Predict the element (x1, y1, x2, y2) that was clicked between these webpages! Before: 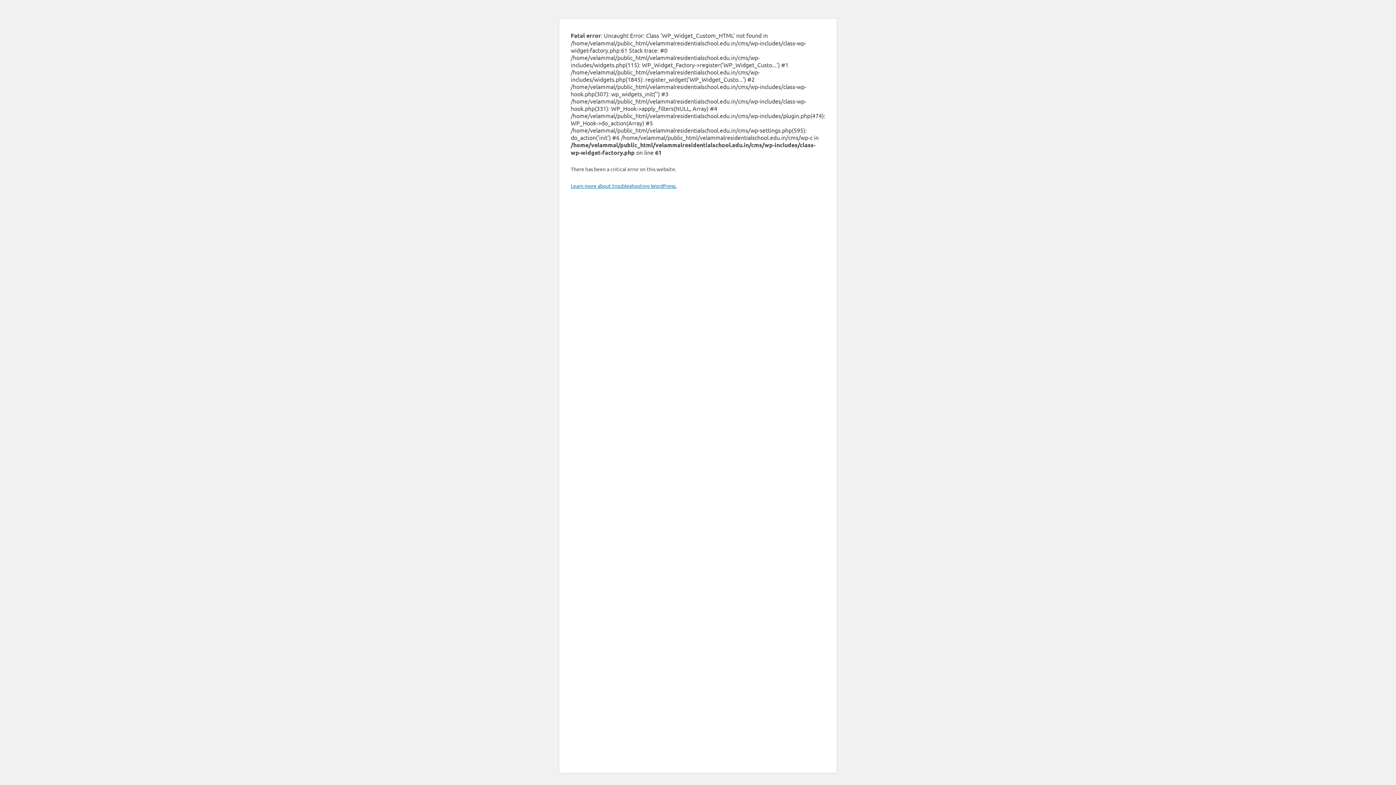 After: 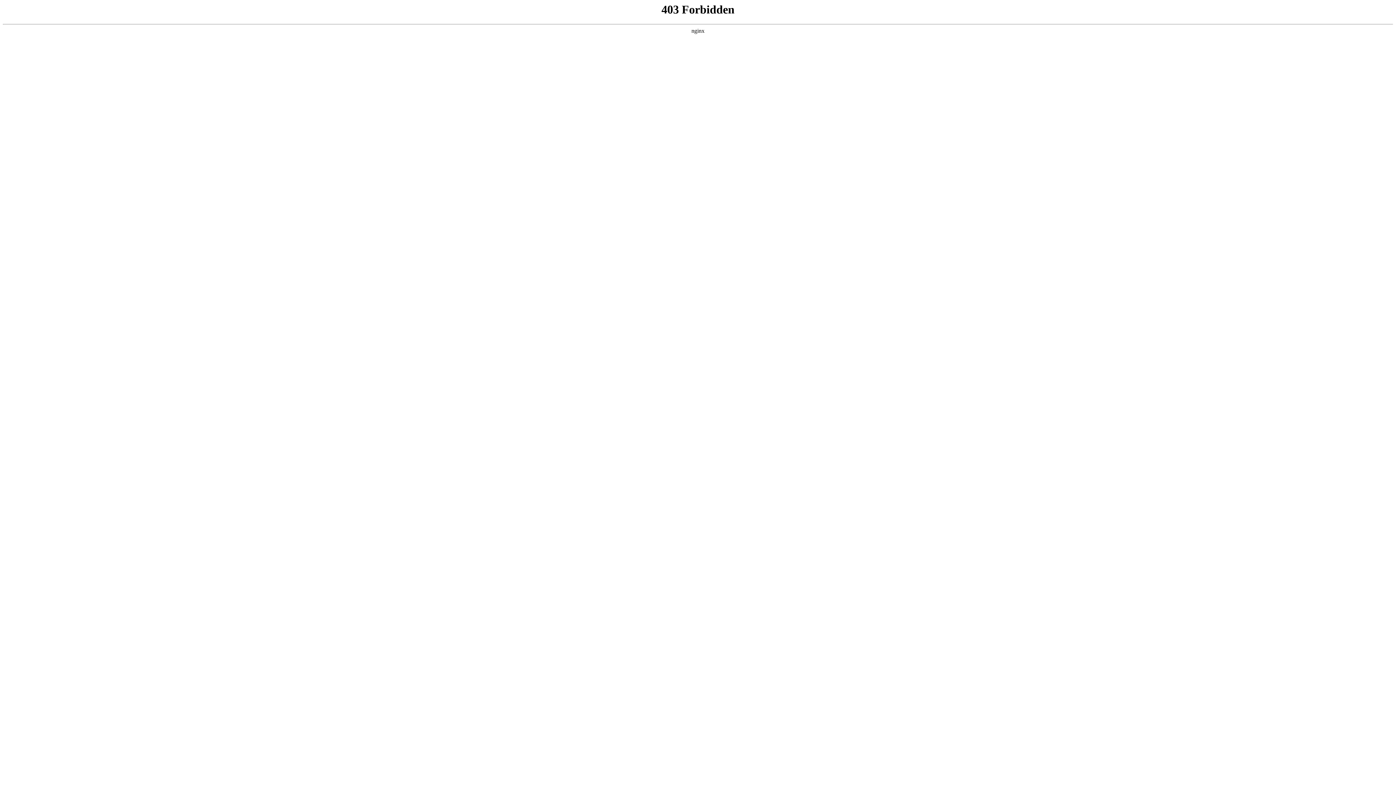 Action: label: Learn more about troubleshooting WordPress. bbox: (570, 182, 676, 189)